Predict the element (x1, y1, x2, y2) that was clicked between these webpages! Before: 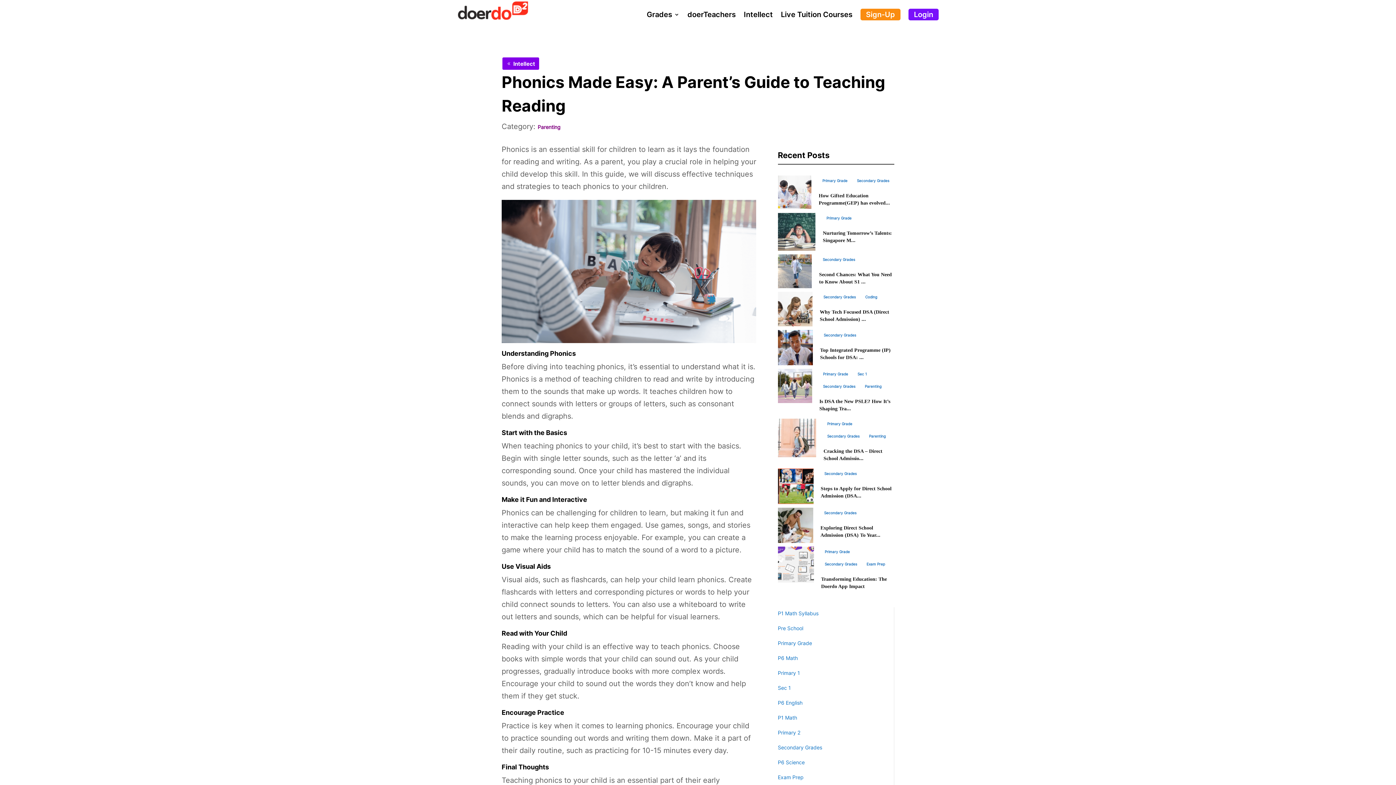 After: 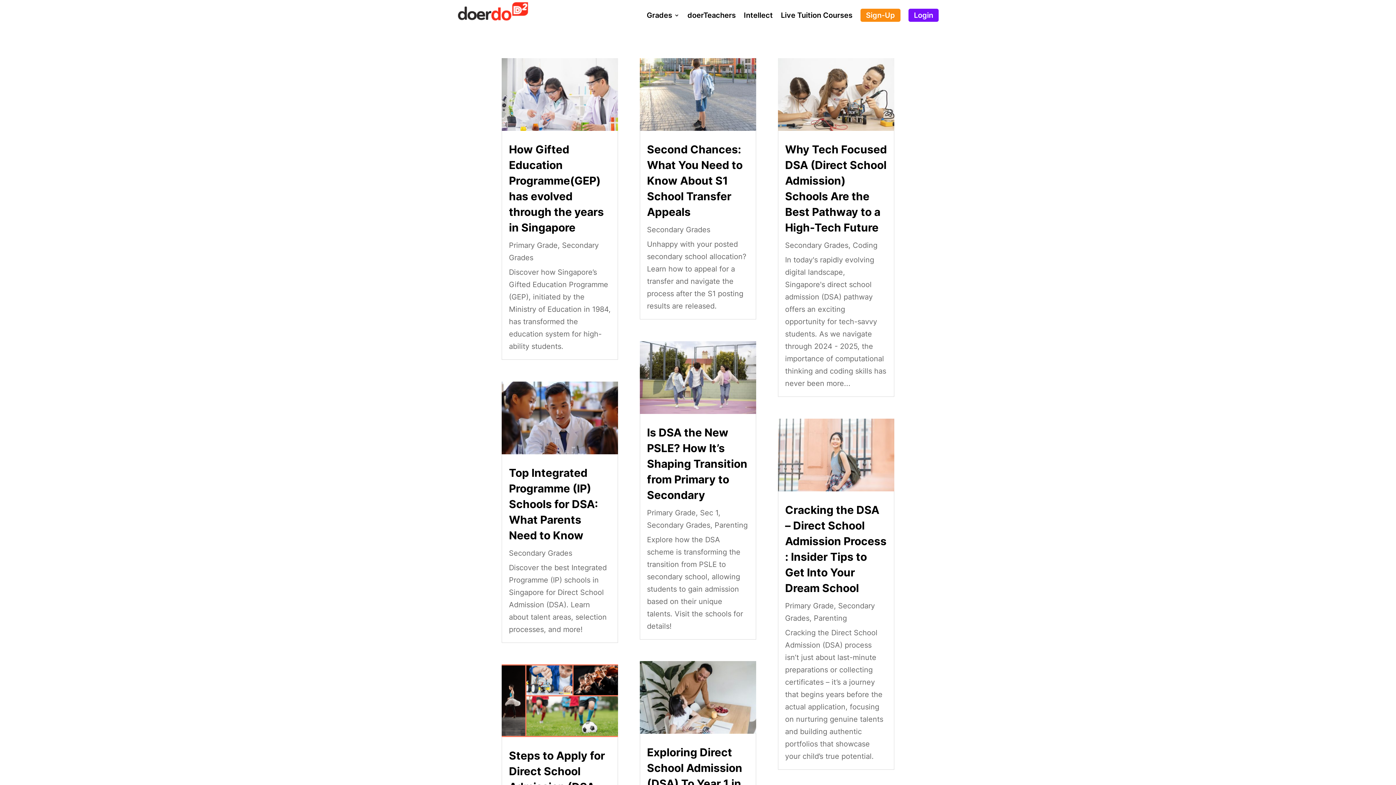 Action: label: Secondary Grades bbox: (823, 432, 863, 439)